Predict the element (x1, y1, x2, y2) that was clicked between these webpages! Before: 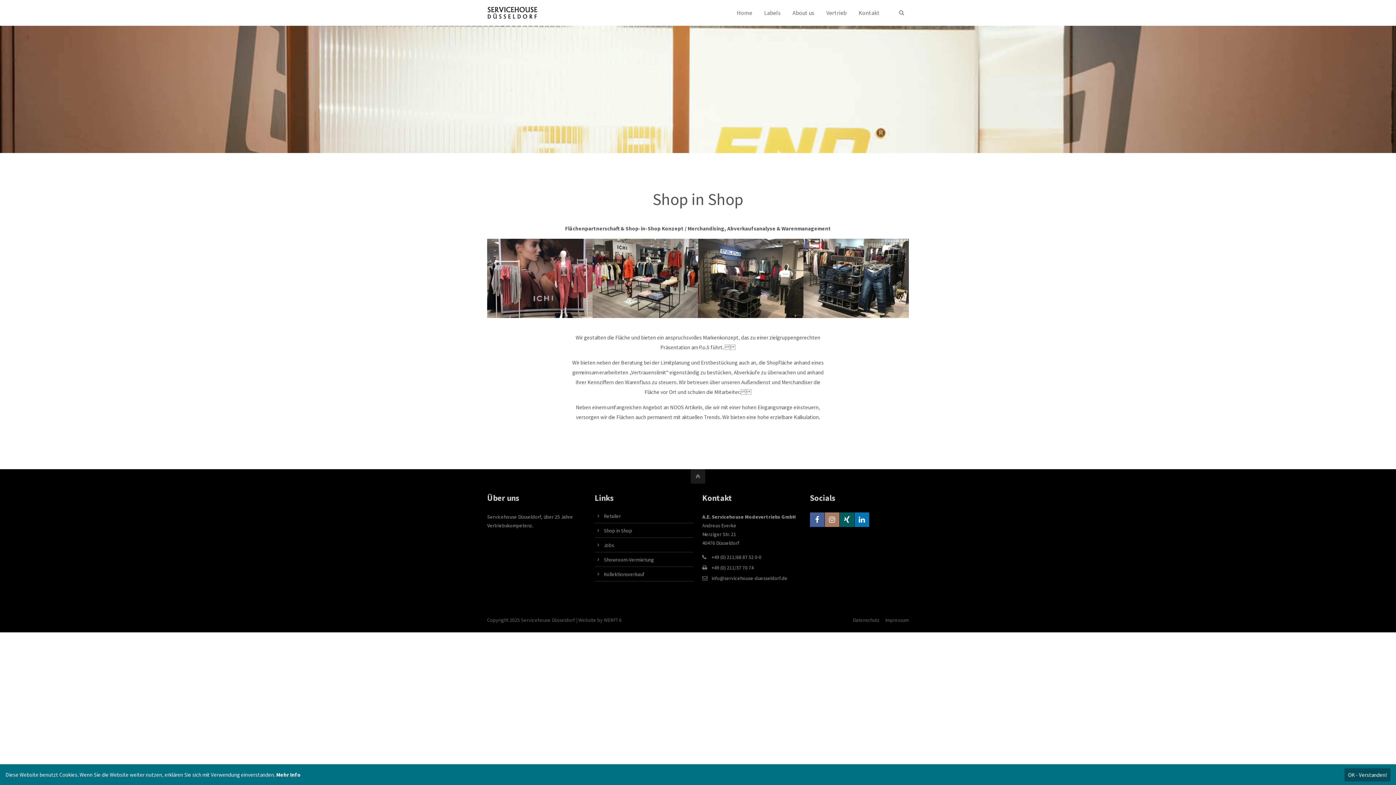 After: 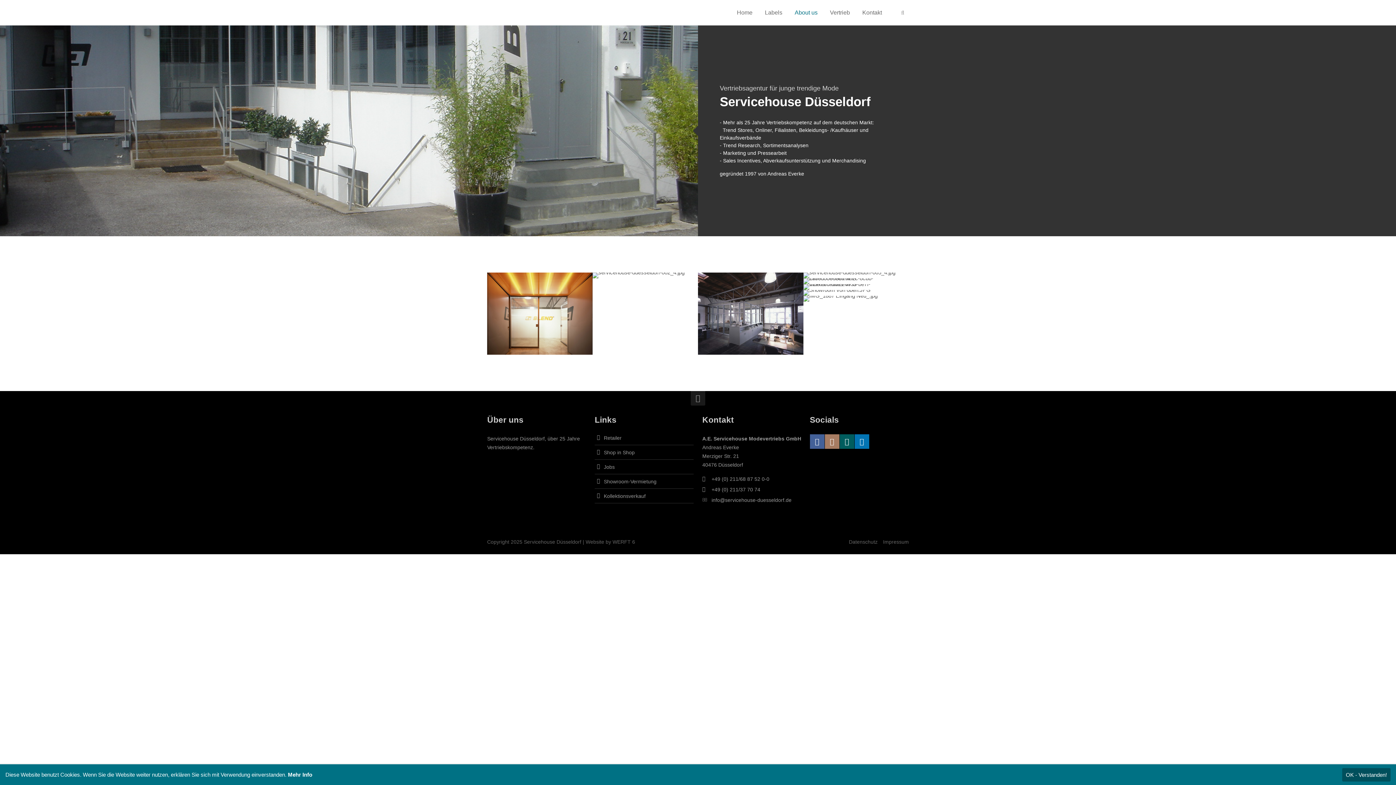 Action: bbox: (792, 0, 814, 25) label: About us